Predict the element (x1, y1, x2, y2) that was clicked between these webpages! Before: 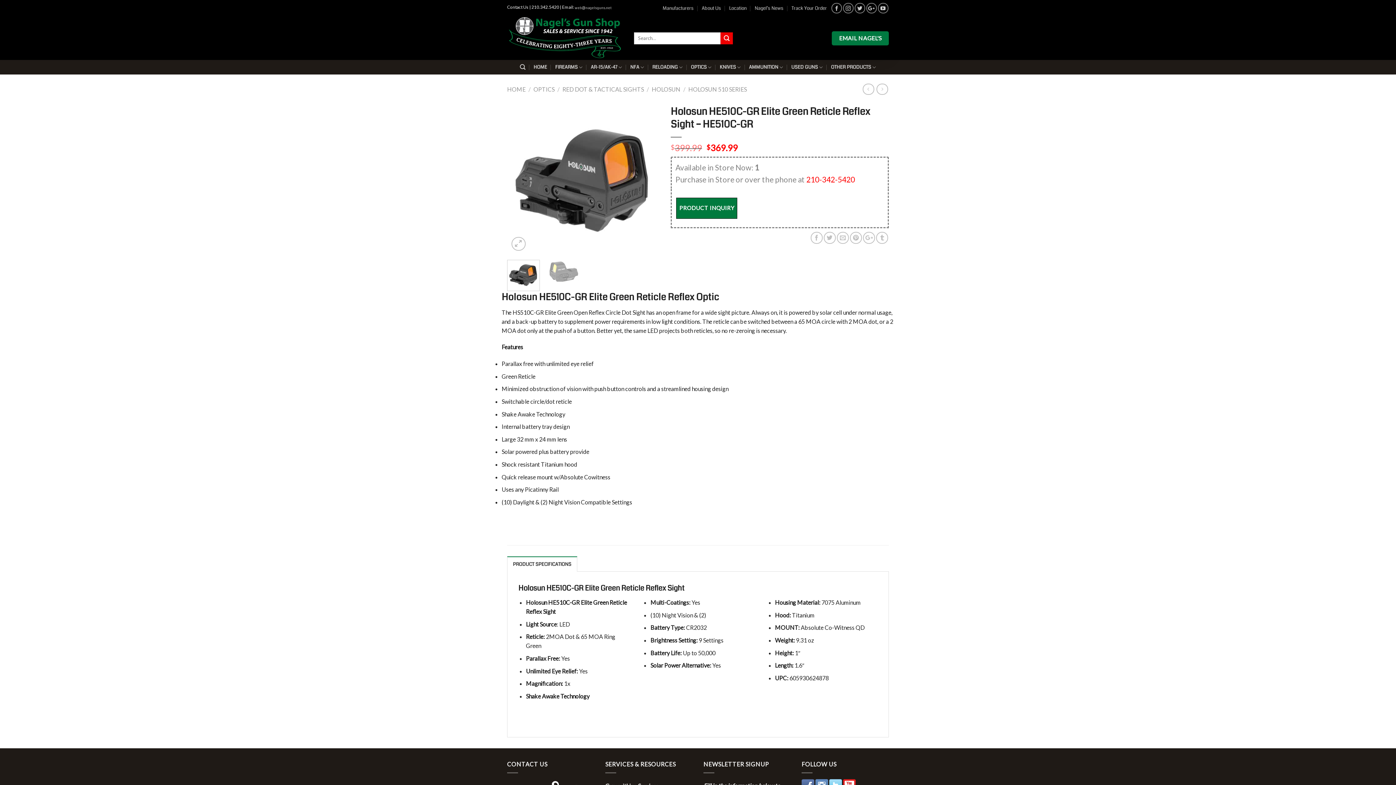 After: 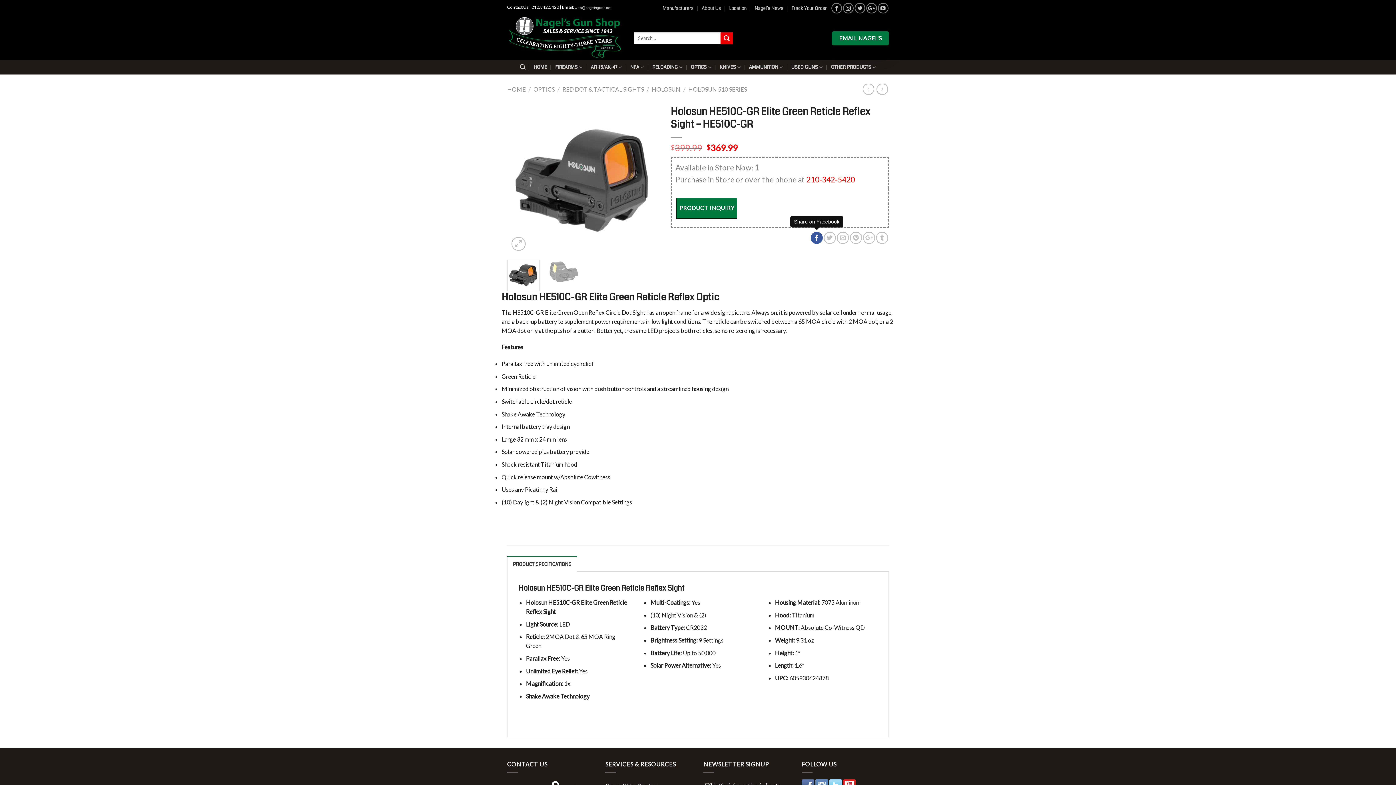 Action: bbox: (810, 231, 822, 243)